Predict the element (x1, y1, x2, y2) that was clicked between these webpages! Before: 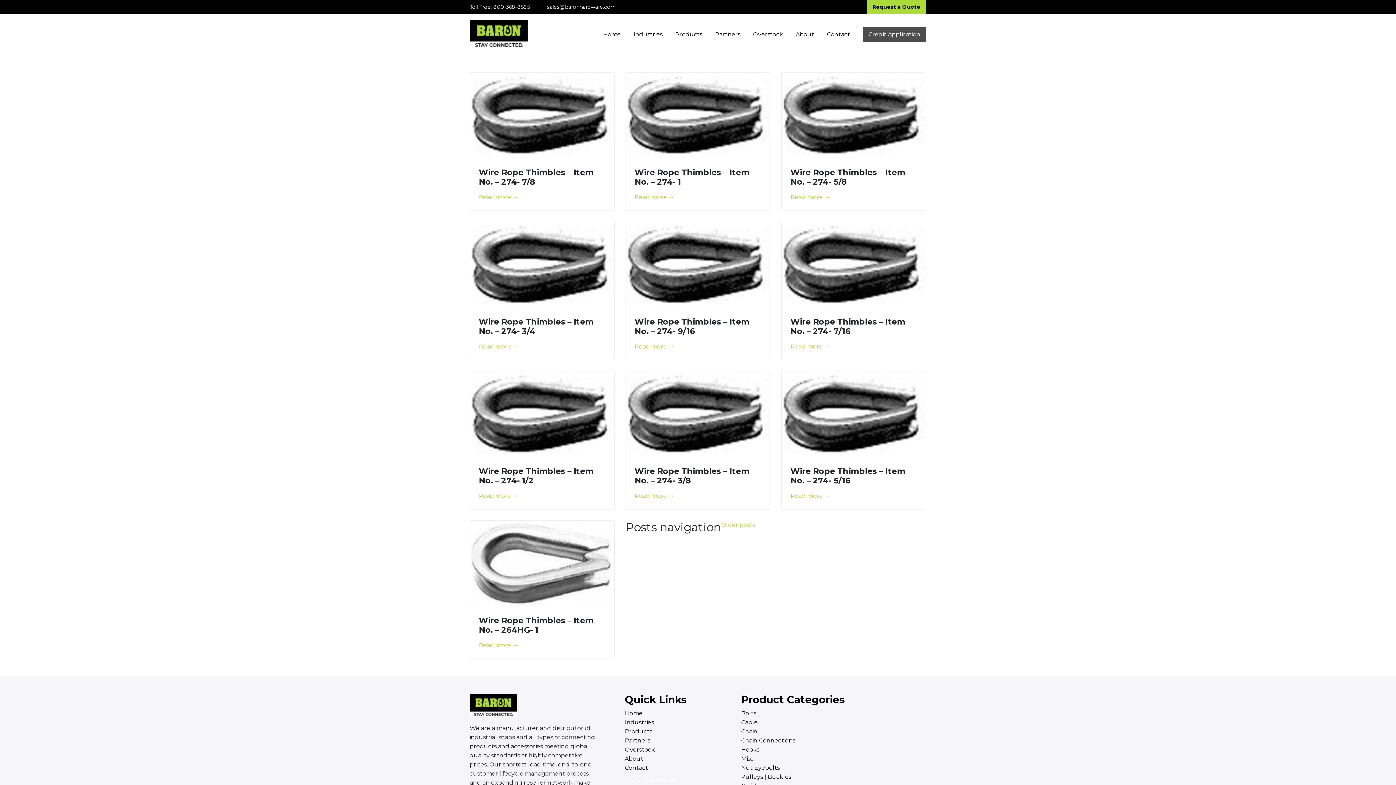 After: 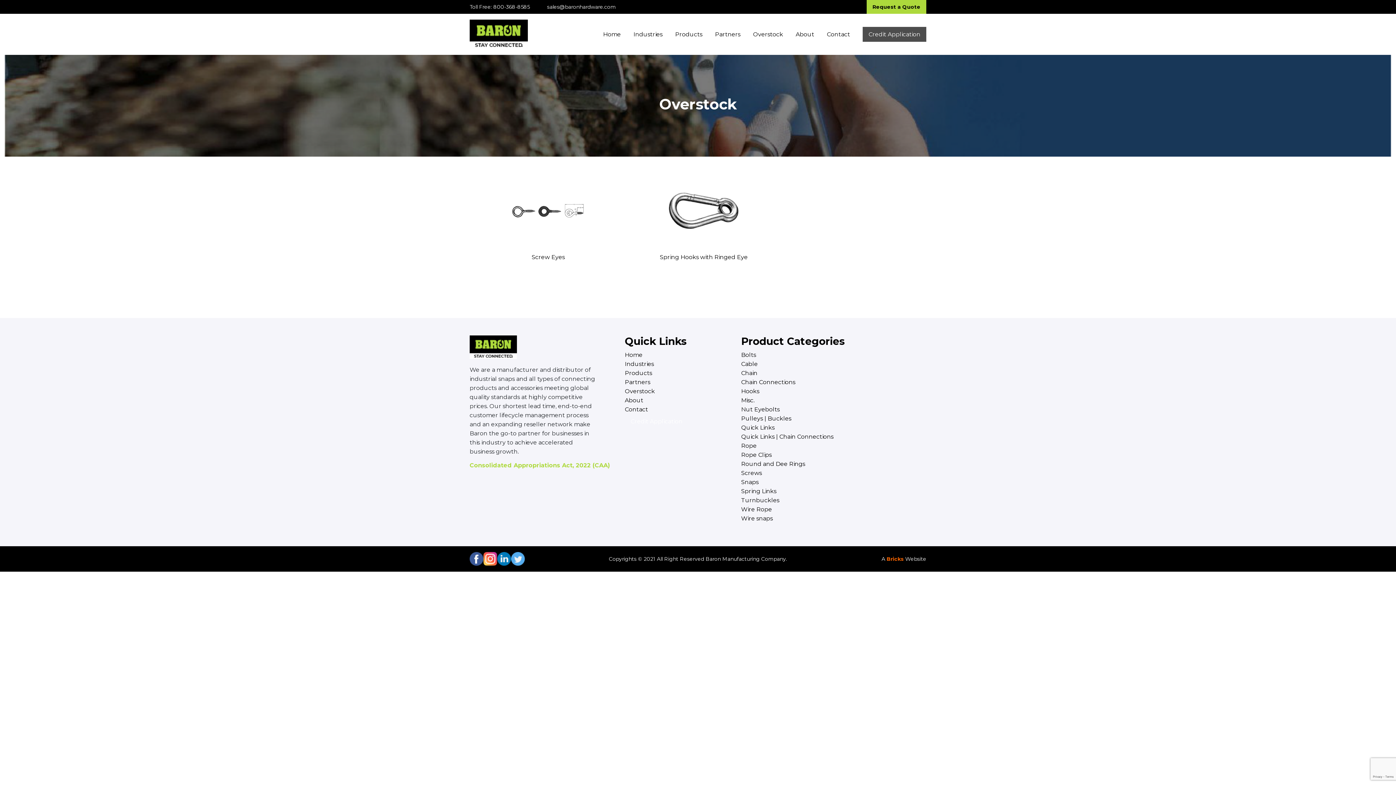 Action: label: Overstock bbox: (624, 746, 655, 753)